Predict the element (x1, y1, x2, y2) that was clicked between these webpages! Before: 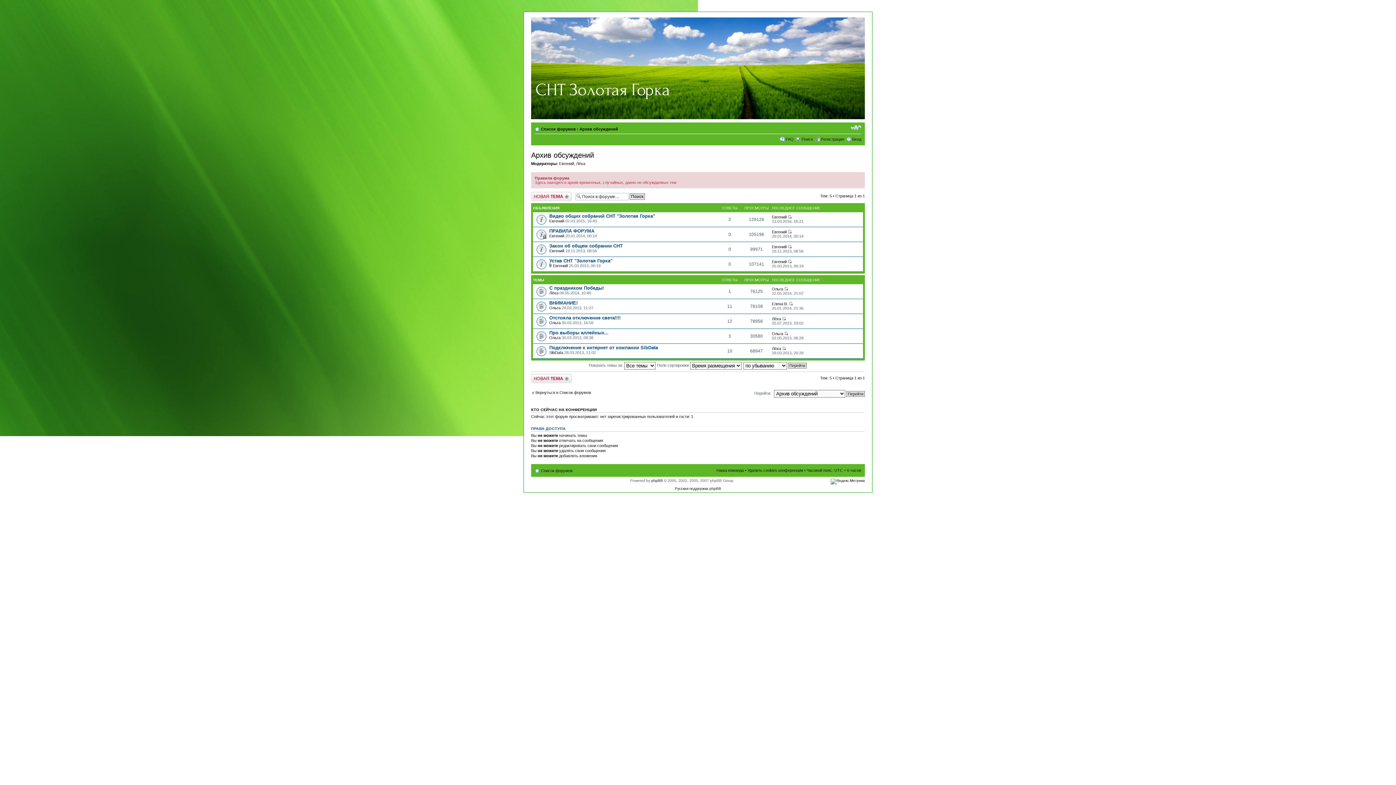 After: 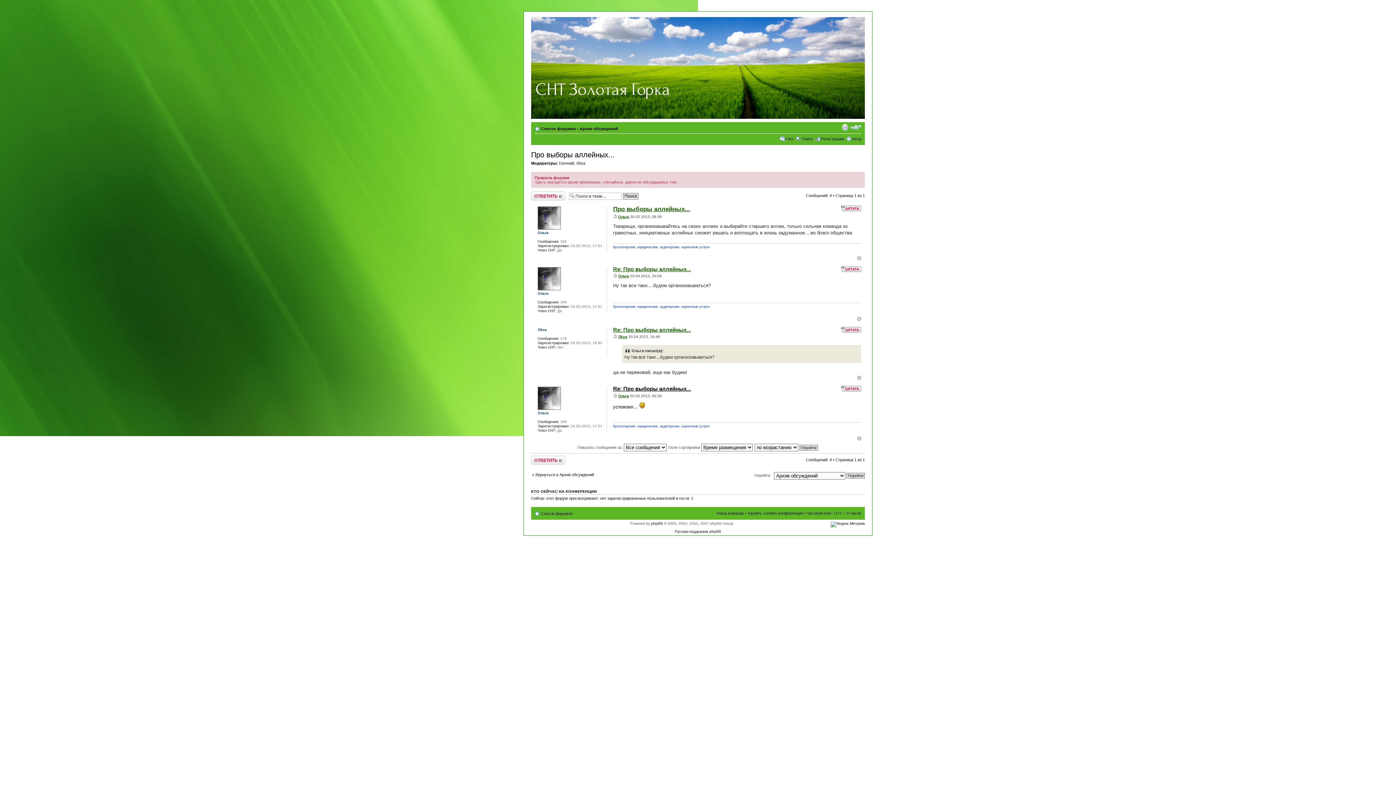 Action: bbox: (784, 331, 788, 335)